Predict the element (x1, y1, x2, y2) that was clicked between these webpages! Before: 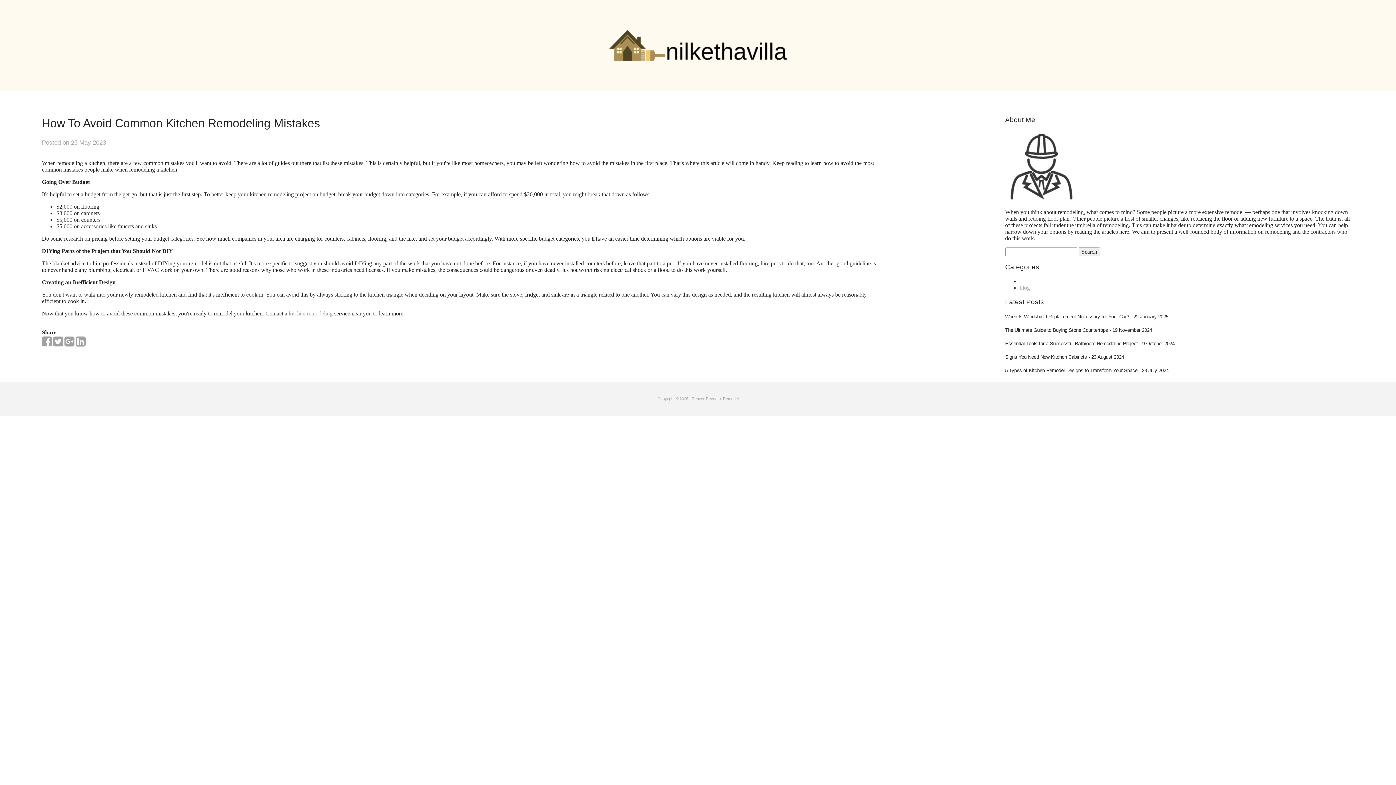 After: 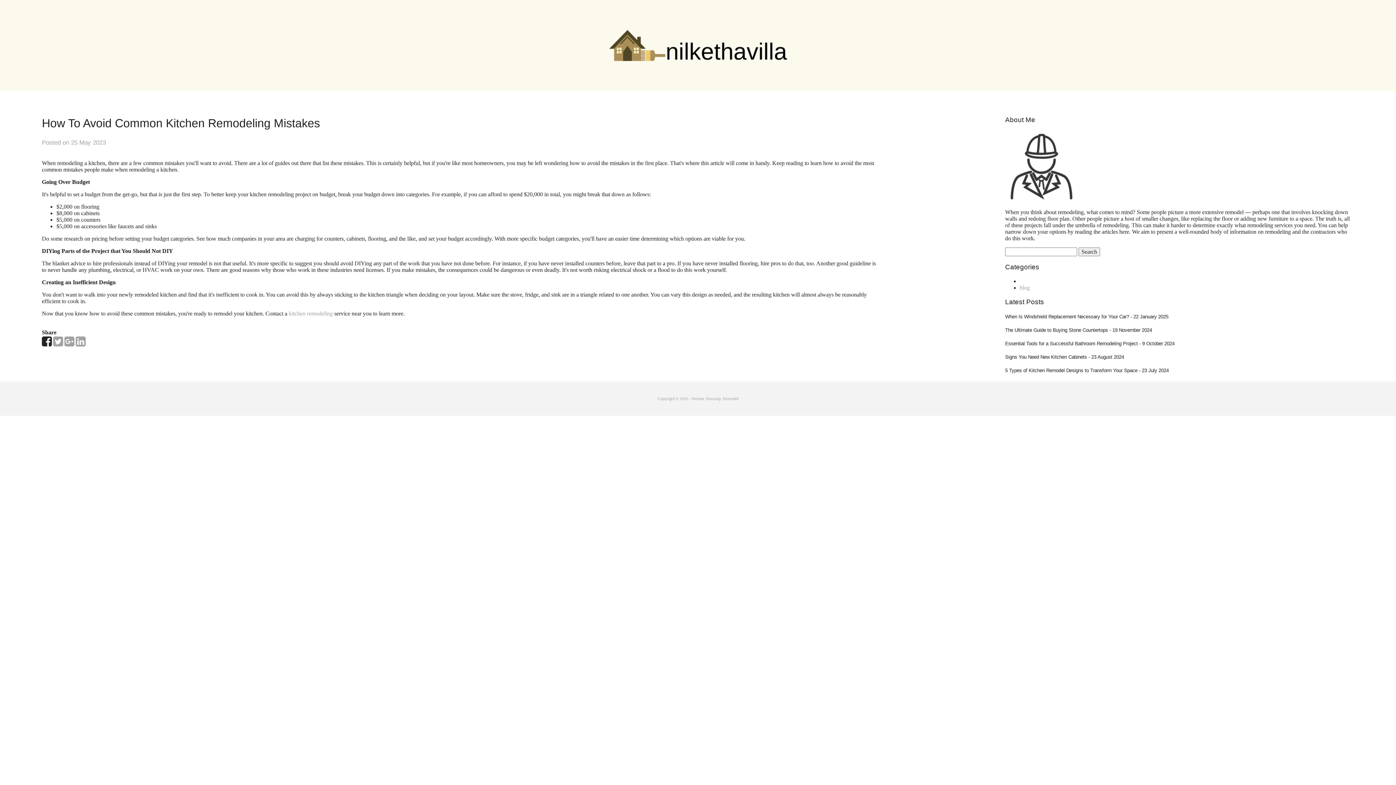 Action: bbox: (41, 340, 51, 346)